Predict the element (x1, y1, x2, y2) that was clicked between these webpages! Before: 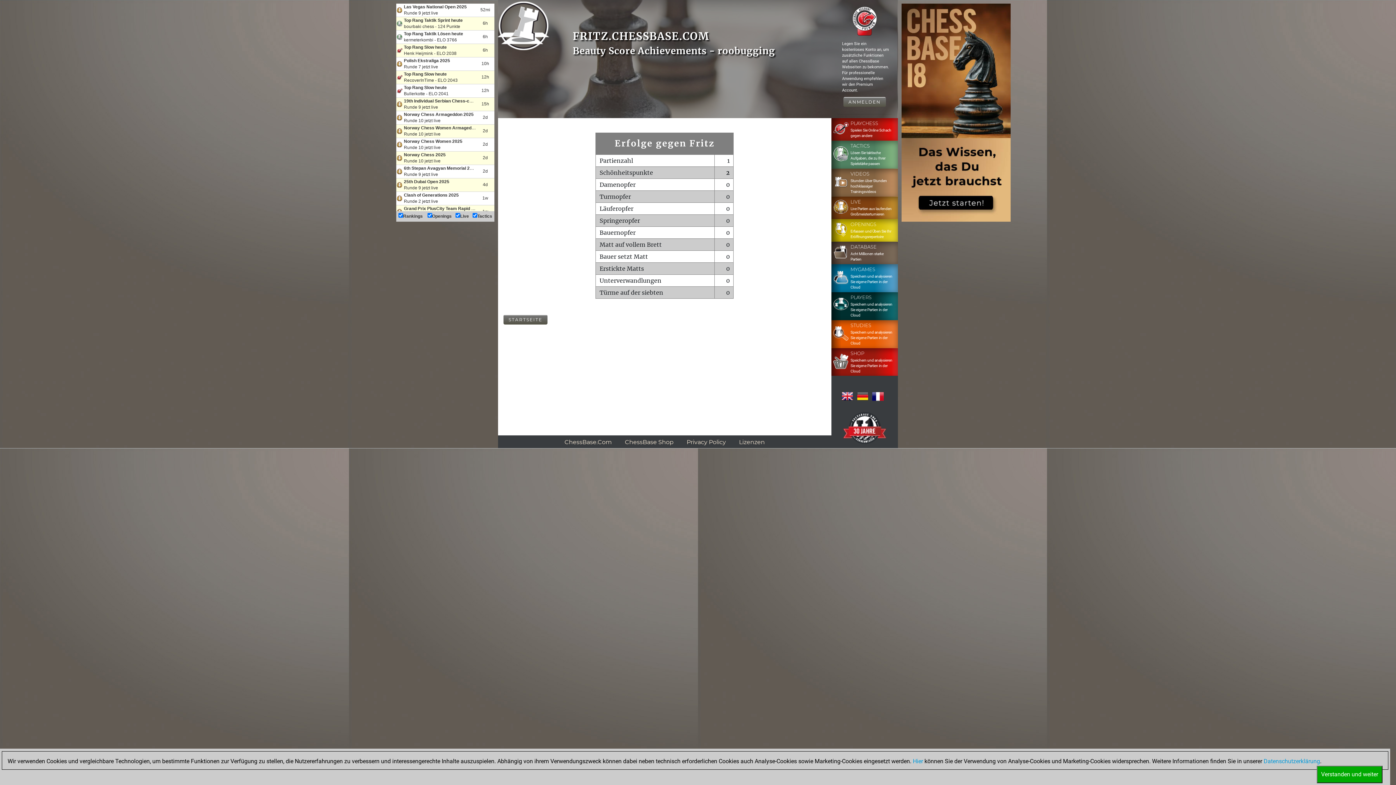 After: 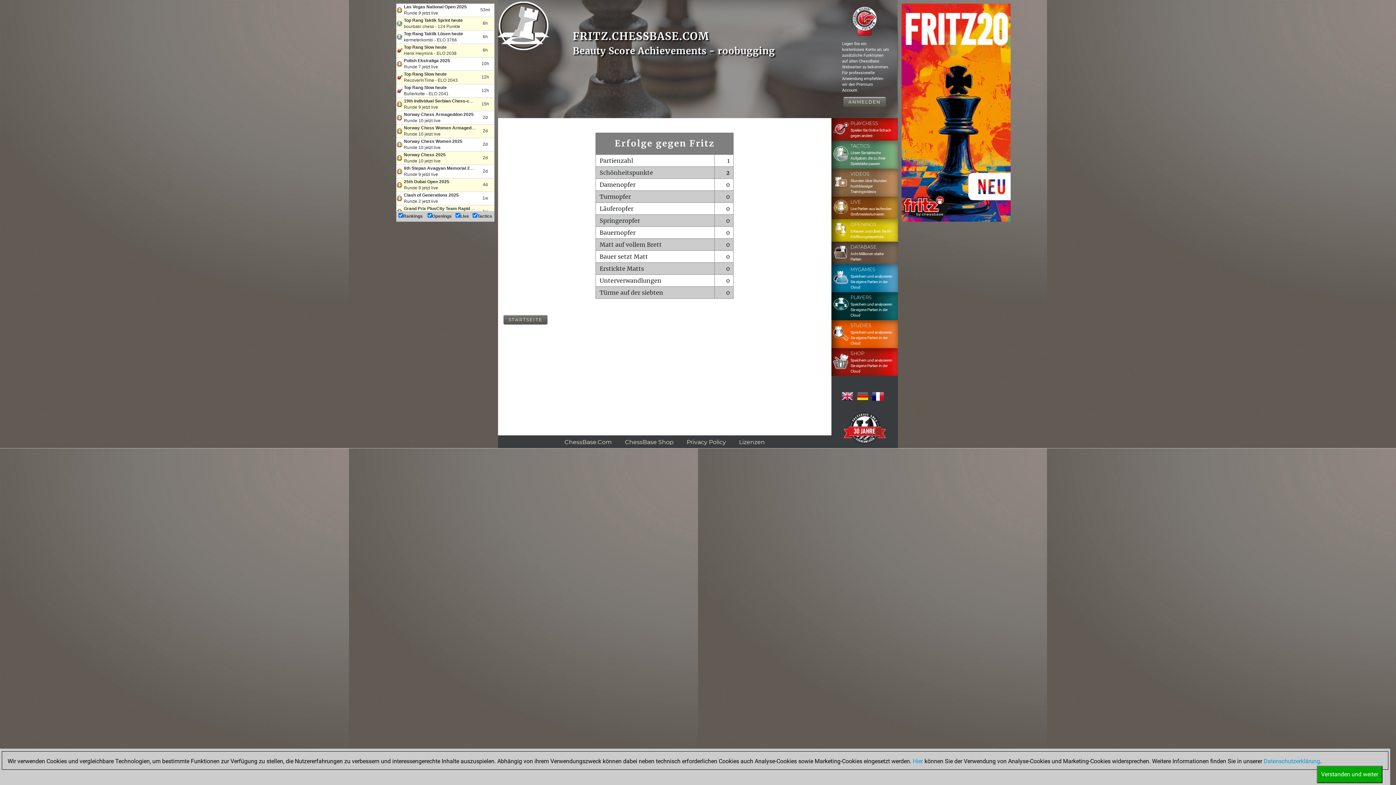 Action: bbox: (857, 392, 868, 401)